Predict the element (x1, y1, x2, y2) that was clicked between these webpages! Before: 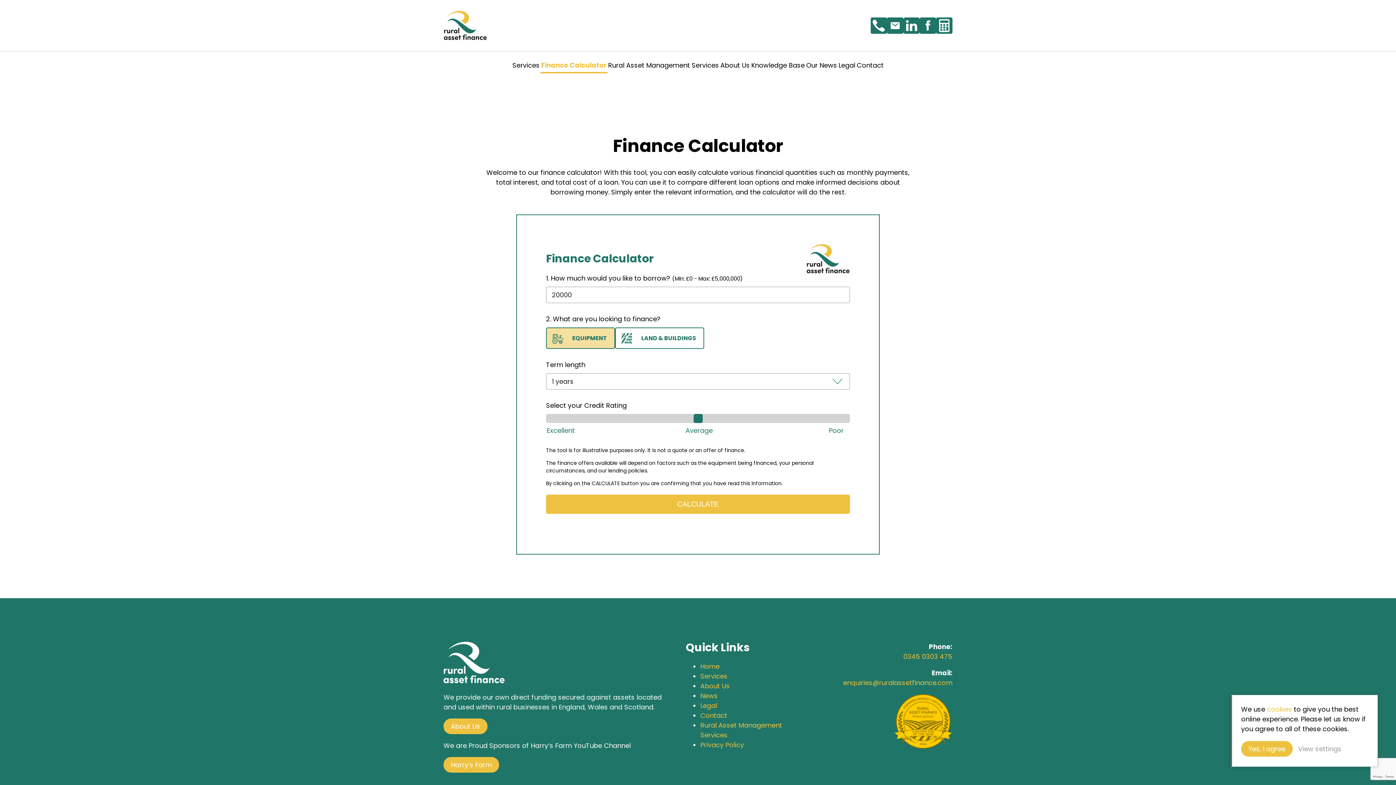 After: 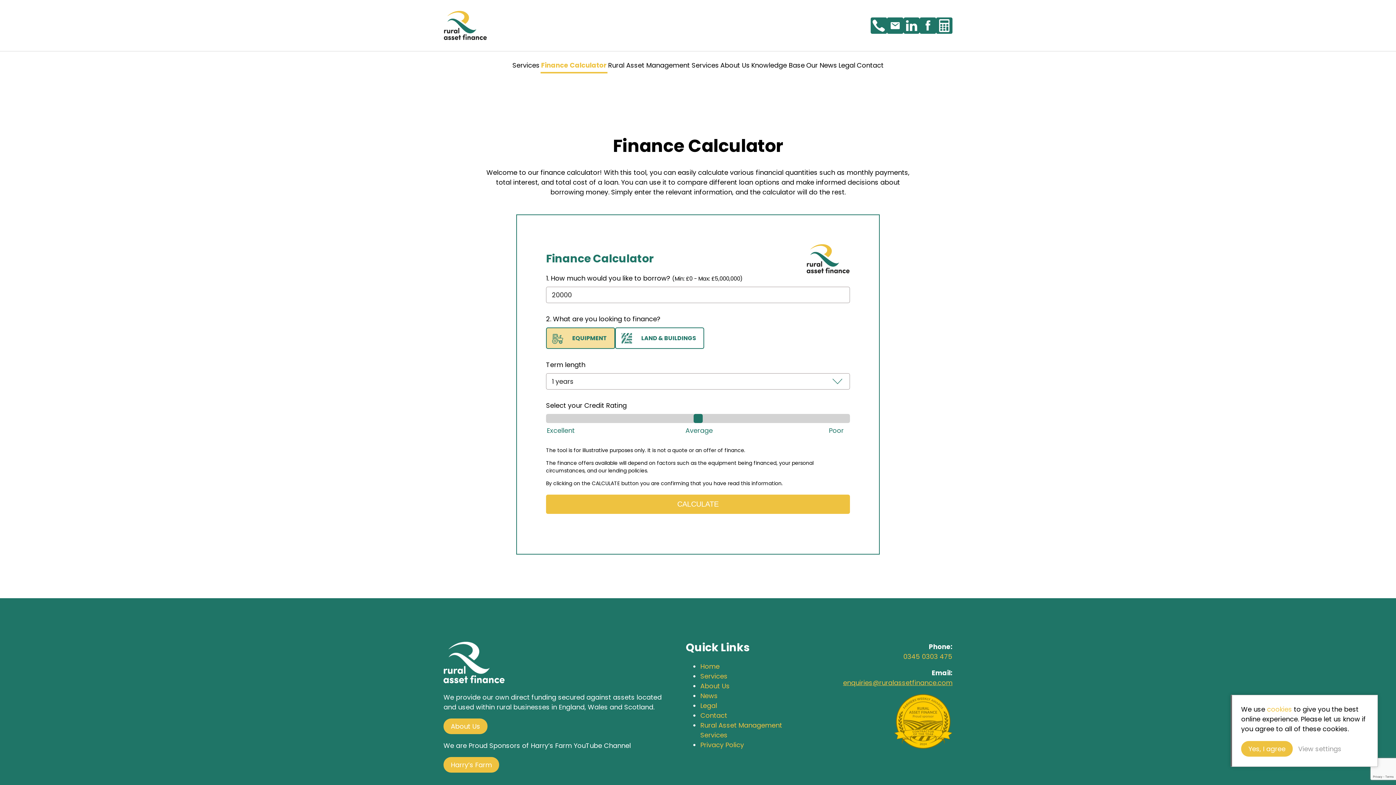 Action: label: enquiries@ruralassetfinance.com bbox: (843, 678, 952, 687)